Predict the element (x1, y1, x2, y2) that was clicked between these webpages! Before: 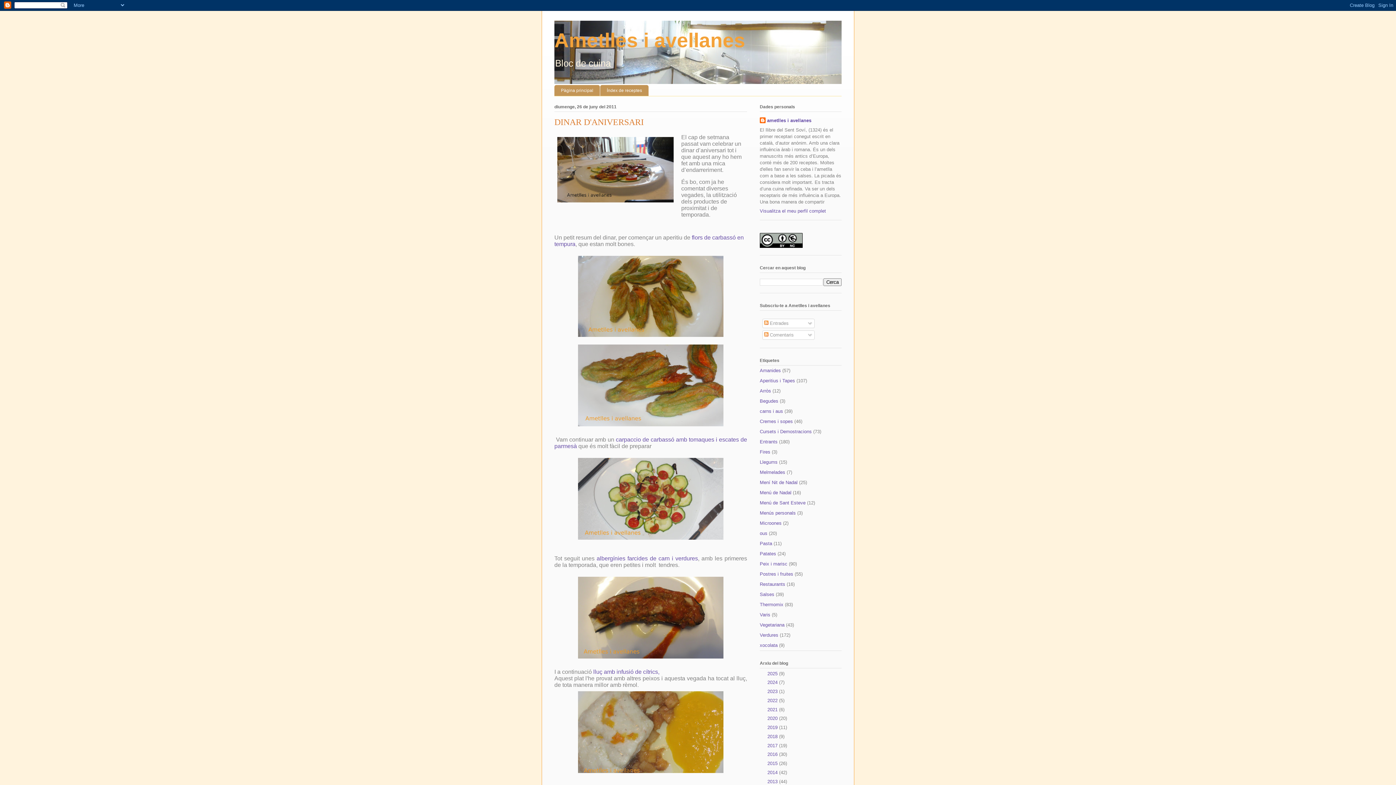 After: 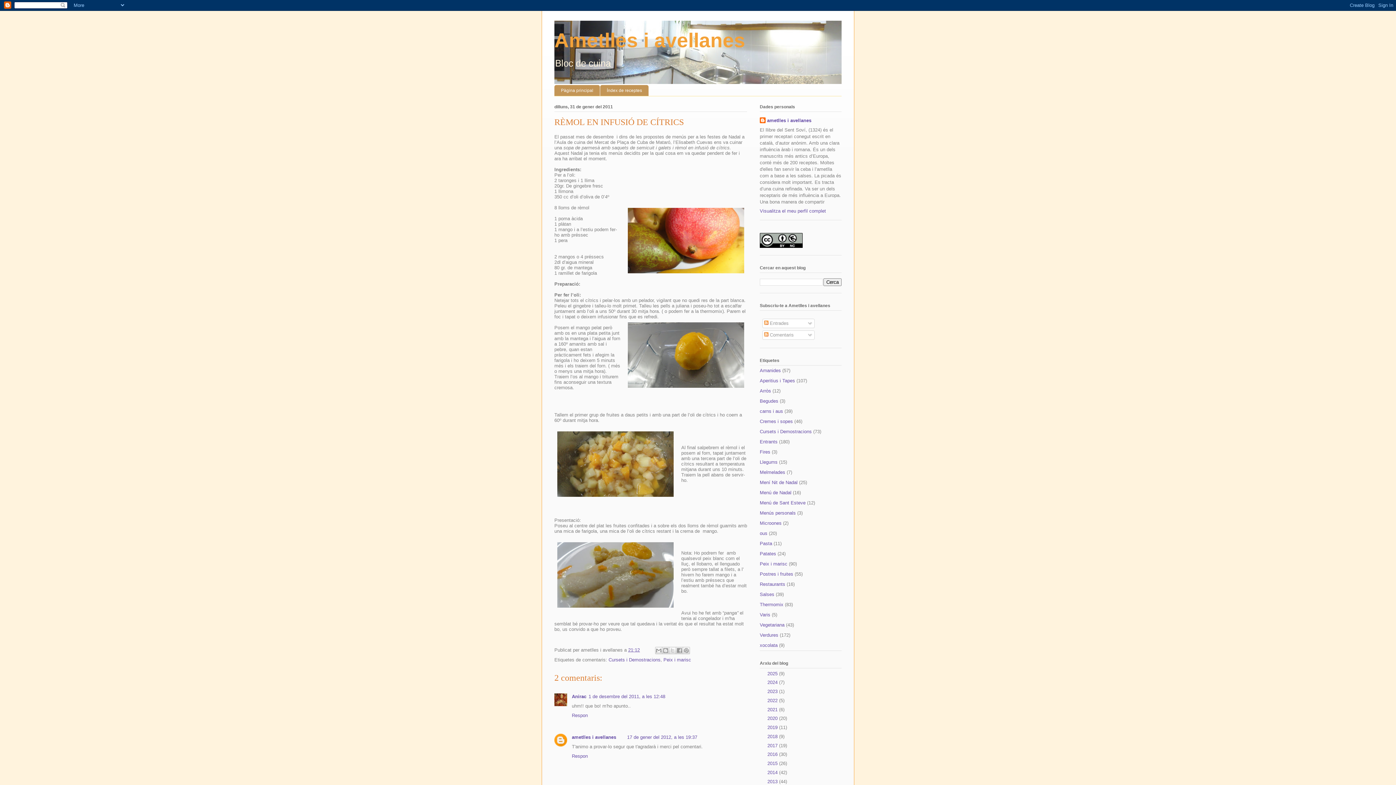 Action: bbox: (593, 669, 659, 675) label: lluç amb infusió de cítrics,